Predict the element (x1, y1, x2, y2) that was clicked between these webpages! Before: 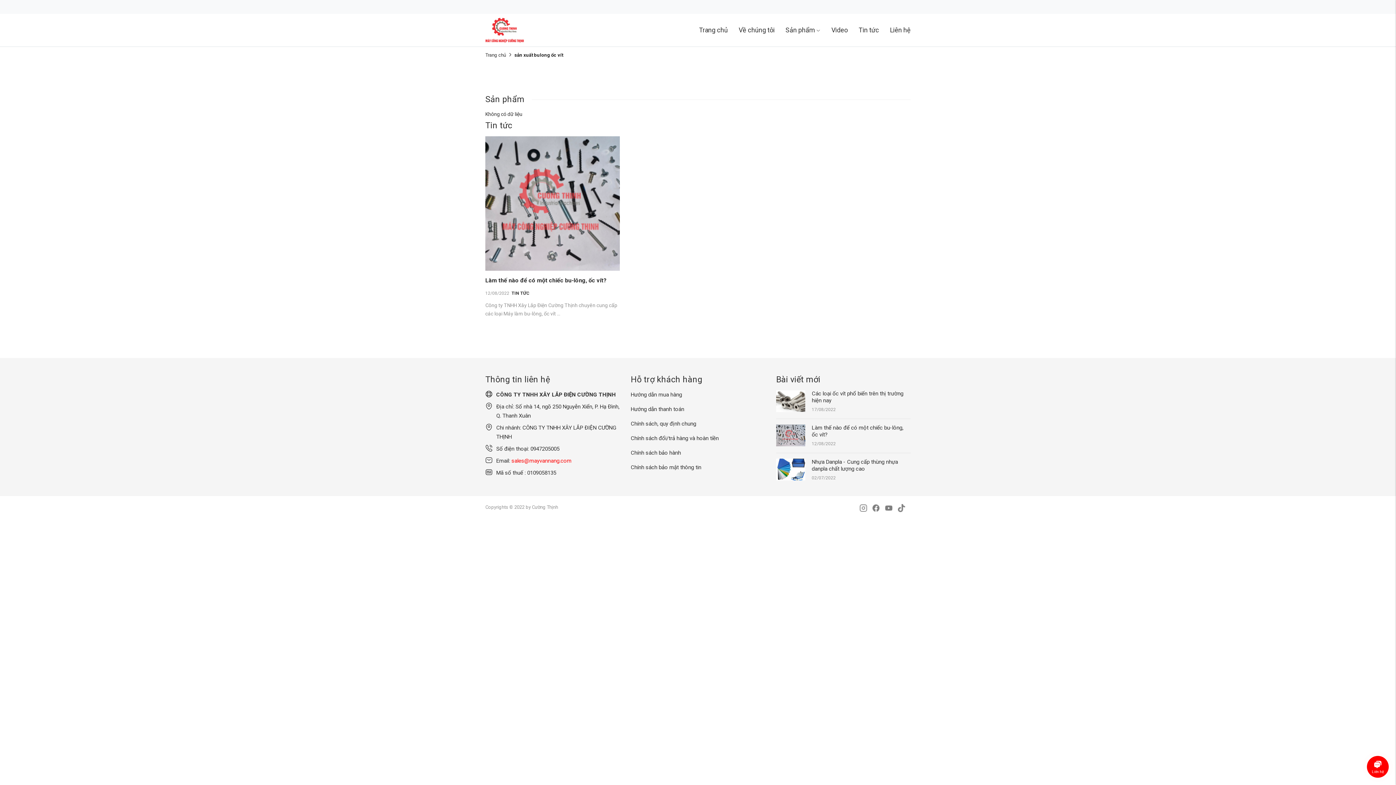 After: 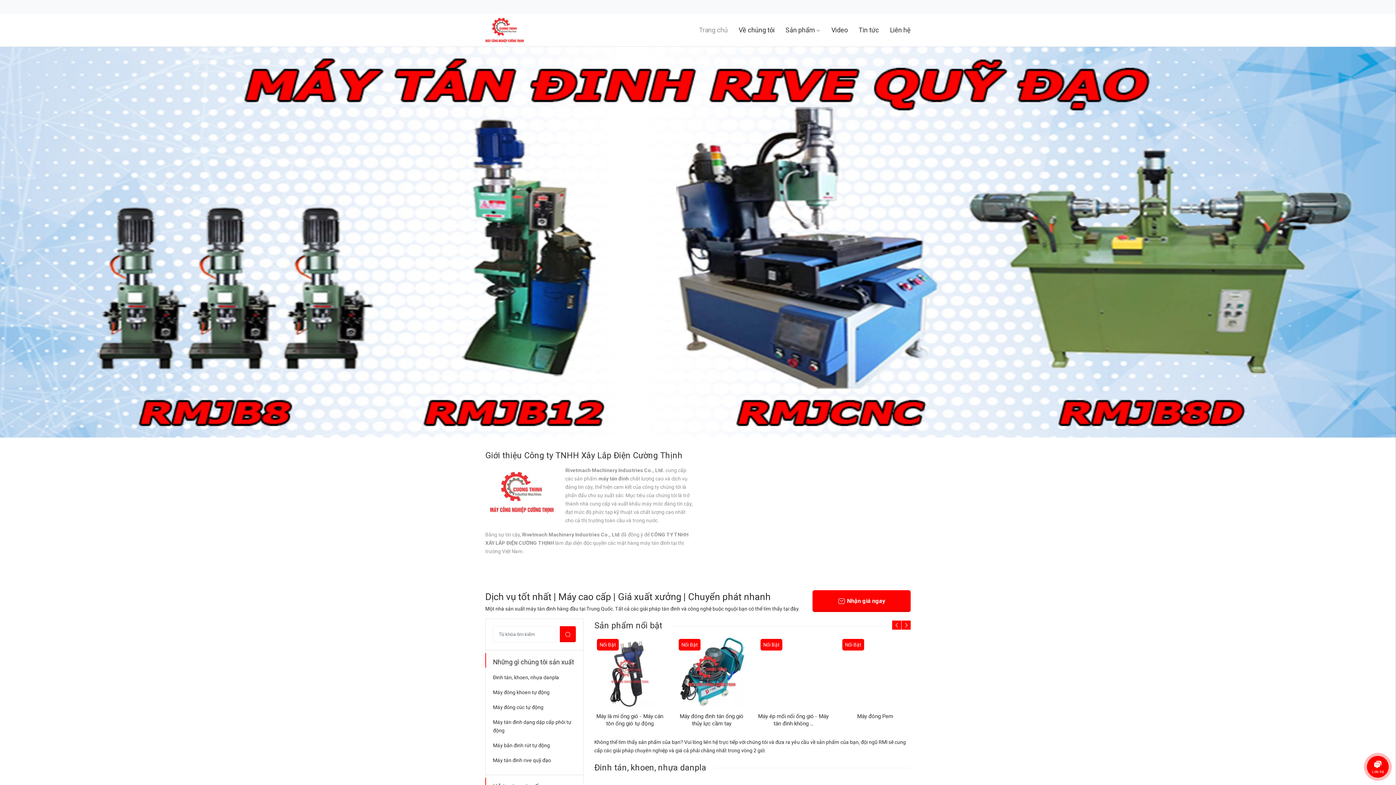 Action: label: Hướng dẫn mua hàng bbox: (630, 391, 682, 398)